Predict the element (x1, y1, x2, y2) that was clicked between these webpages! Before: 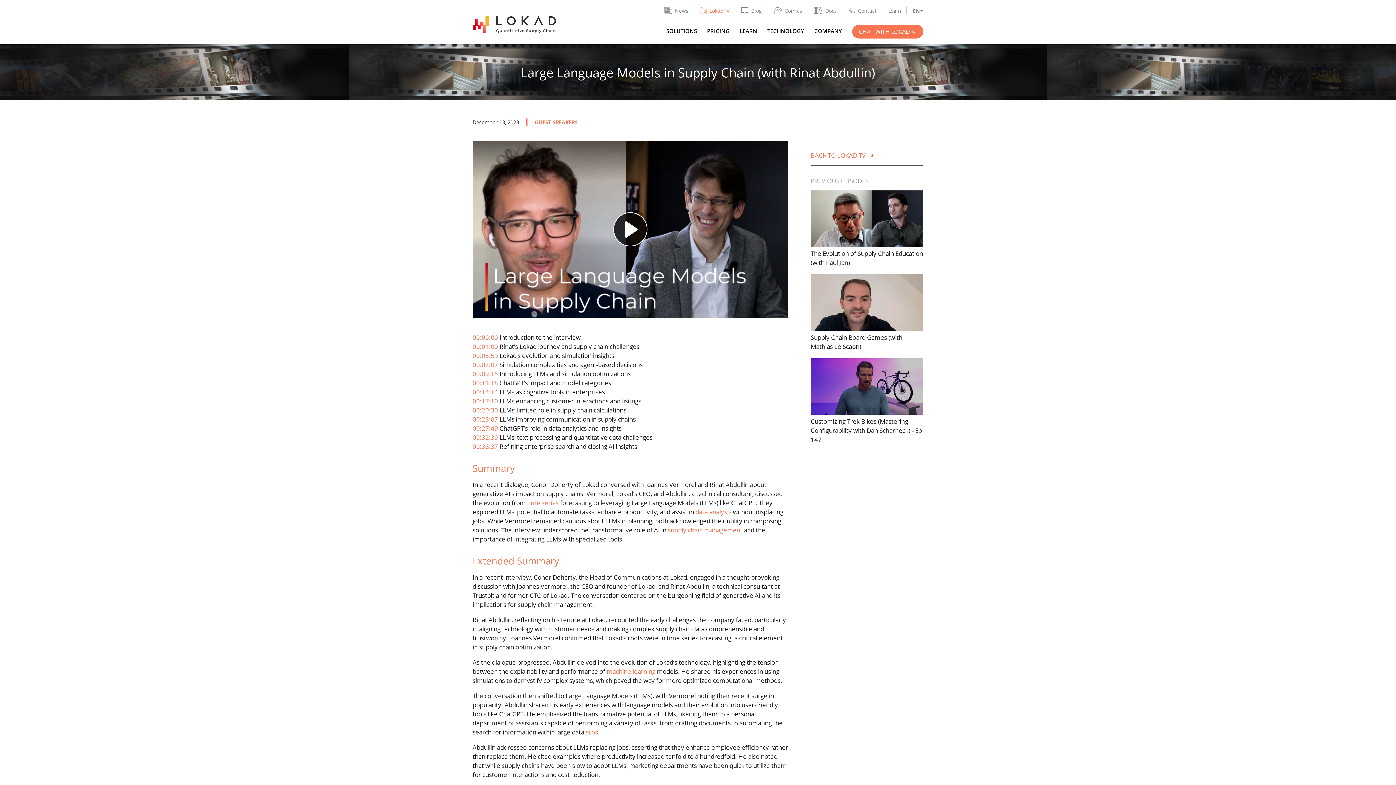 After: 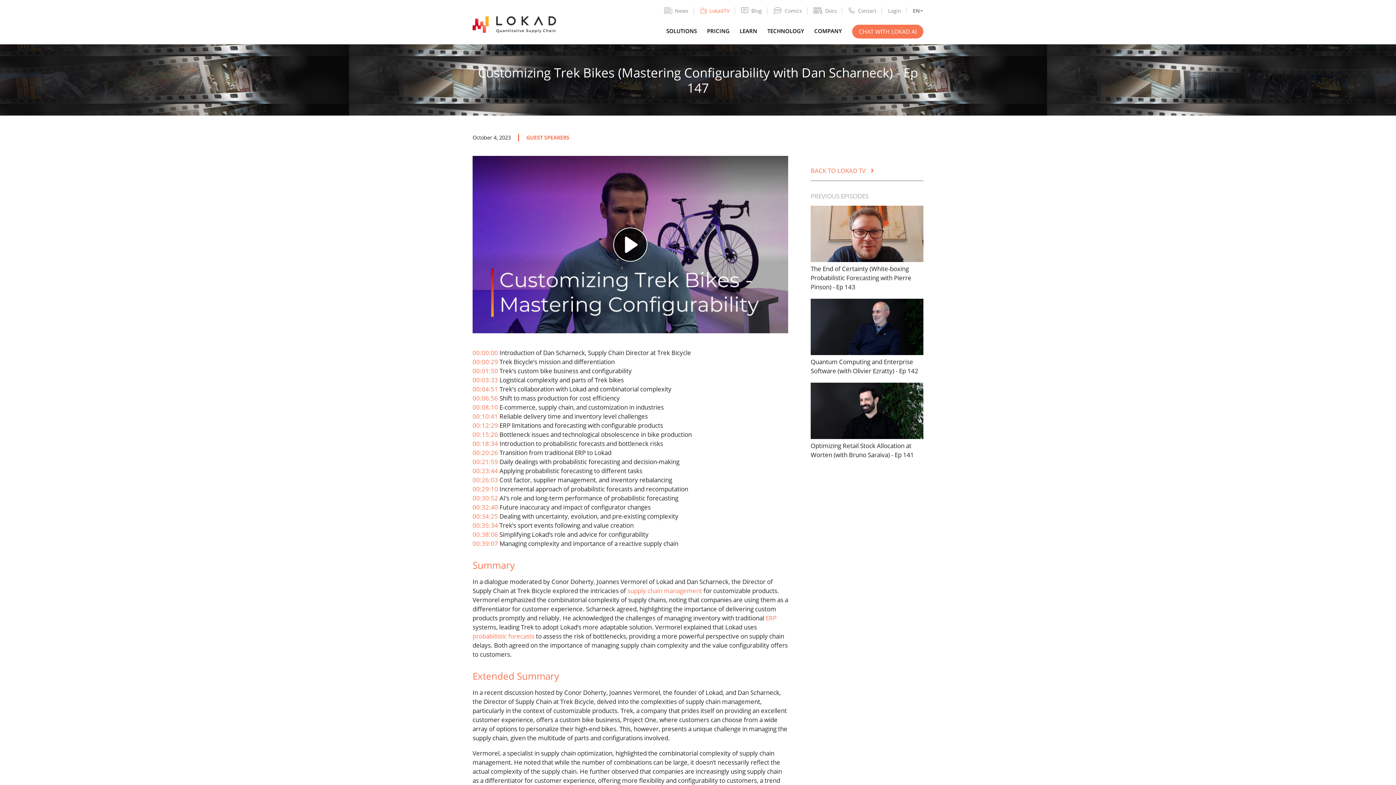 Action: bbox: (810, 408, 923, 416) label:  